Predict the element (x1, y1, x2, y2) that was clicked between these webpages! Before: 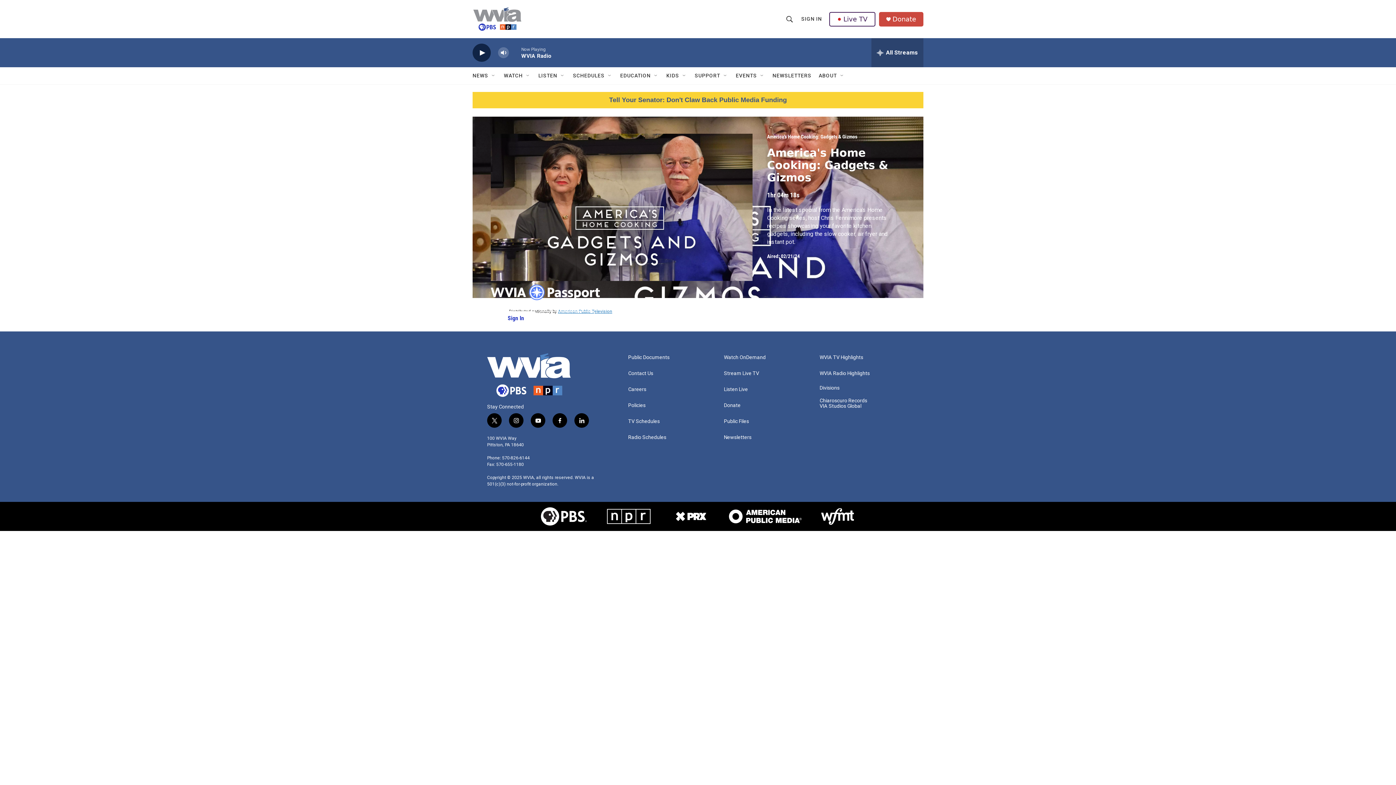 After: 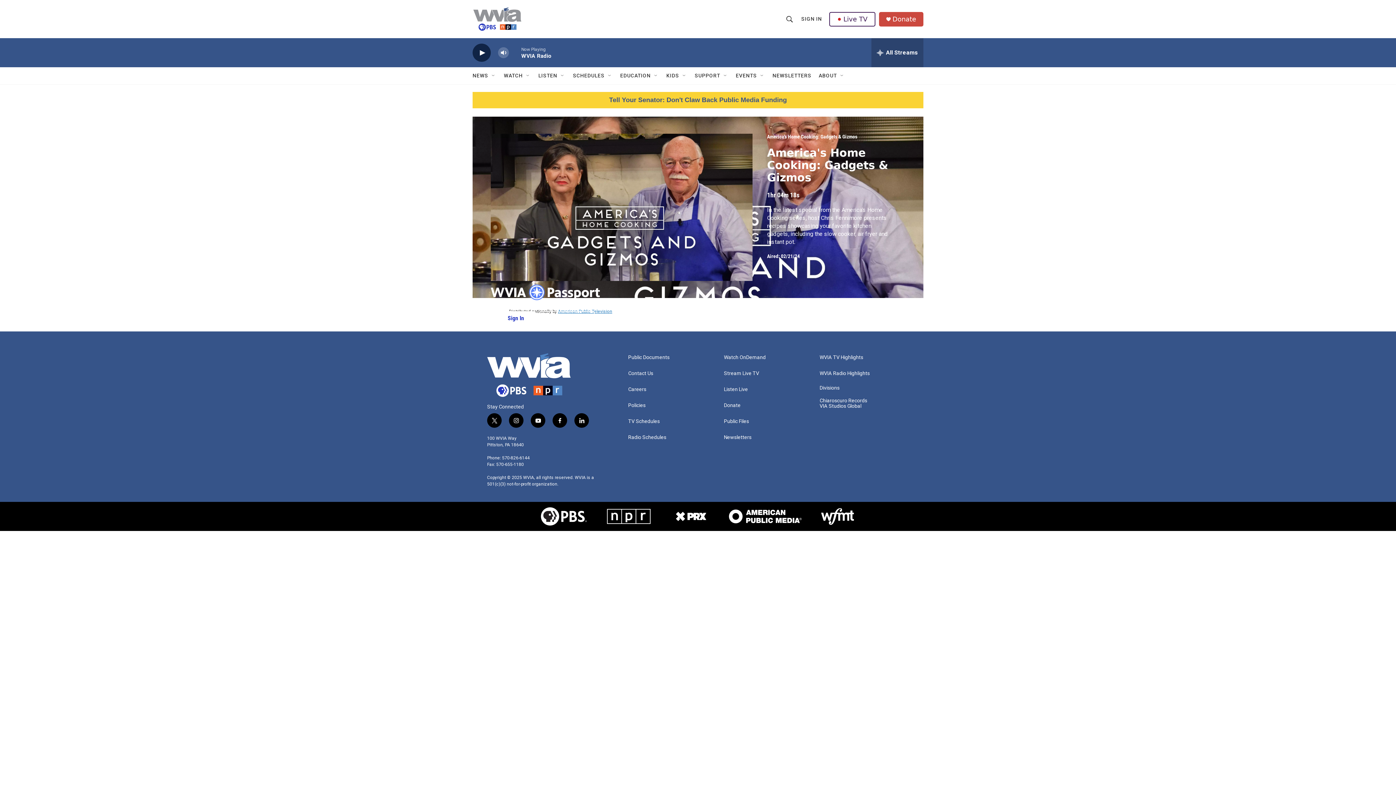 Action: bbox: (487, 413, 501, 428) label: twitter